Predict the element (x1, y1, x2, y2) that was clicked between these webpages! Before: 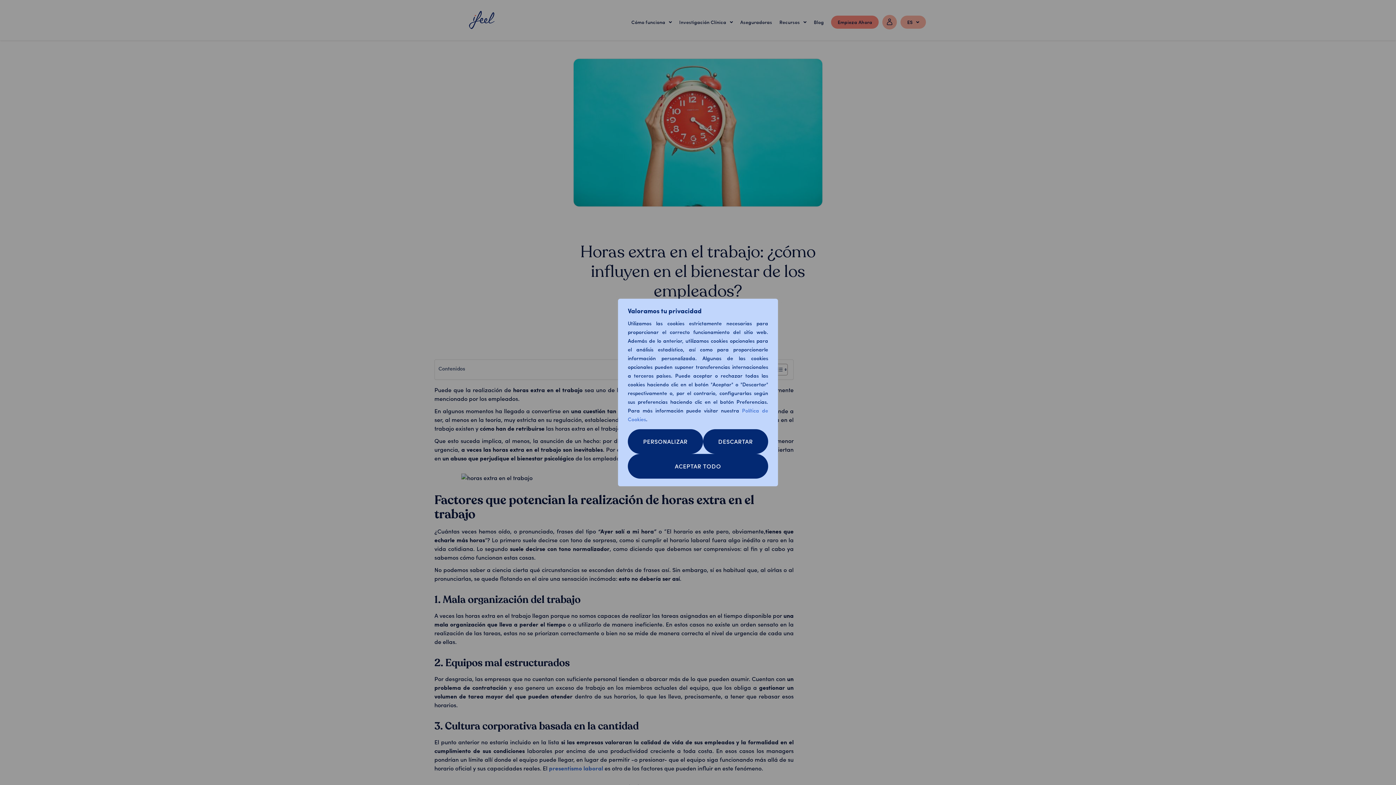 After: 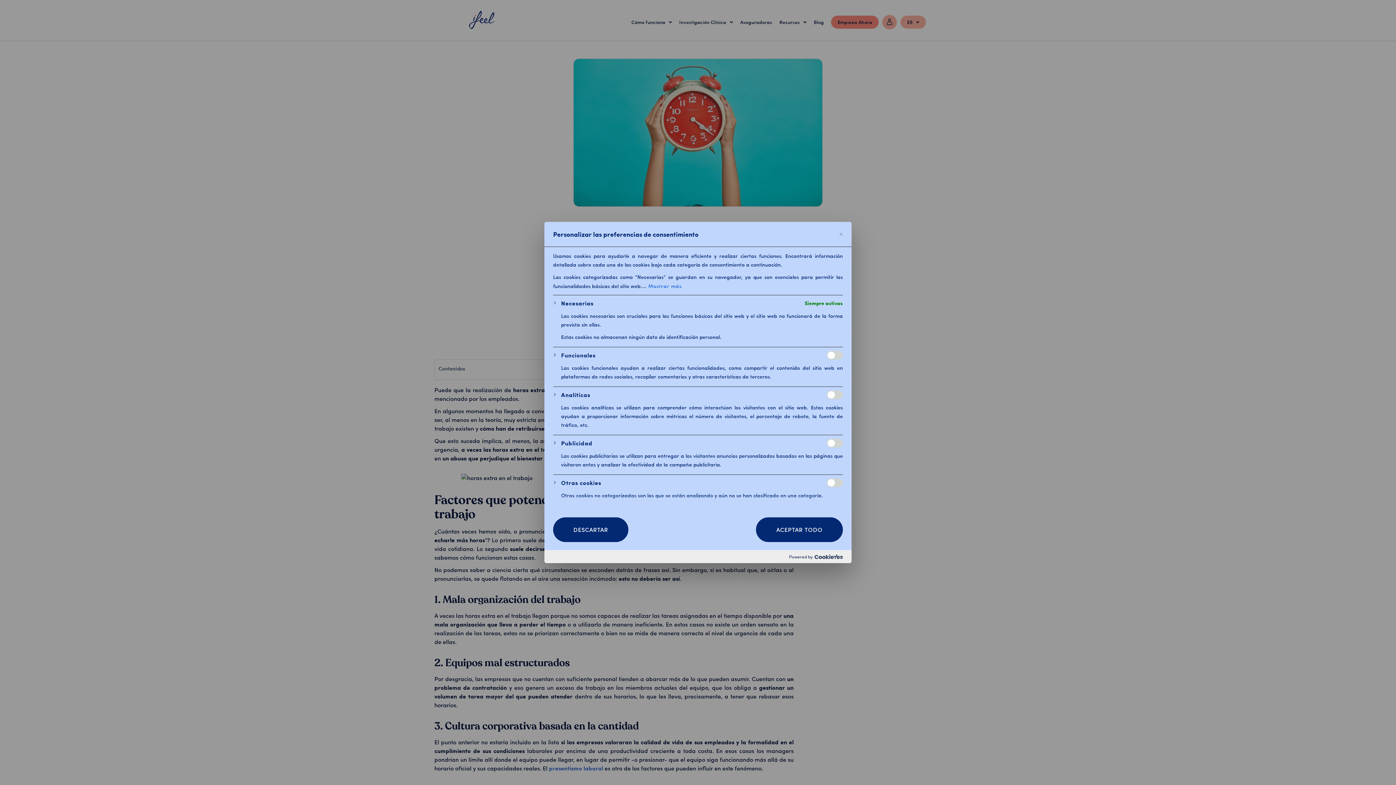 Action: label: Personalizar bbox: (628, 429, 703, 454)